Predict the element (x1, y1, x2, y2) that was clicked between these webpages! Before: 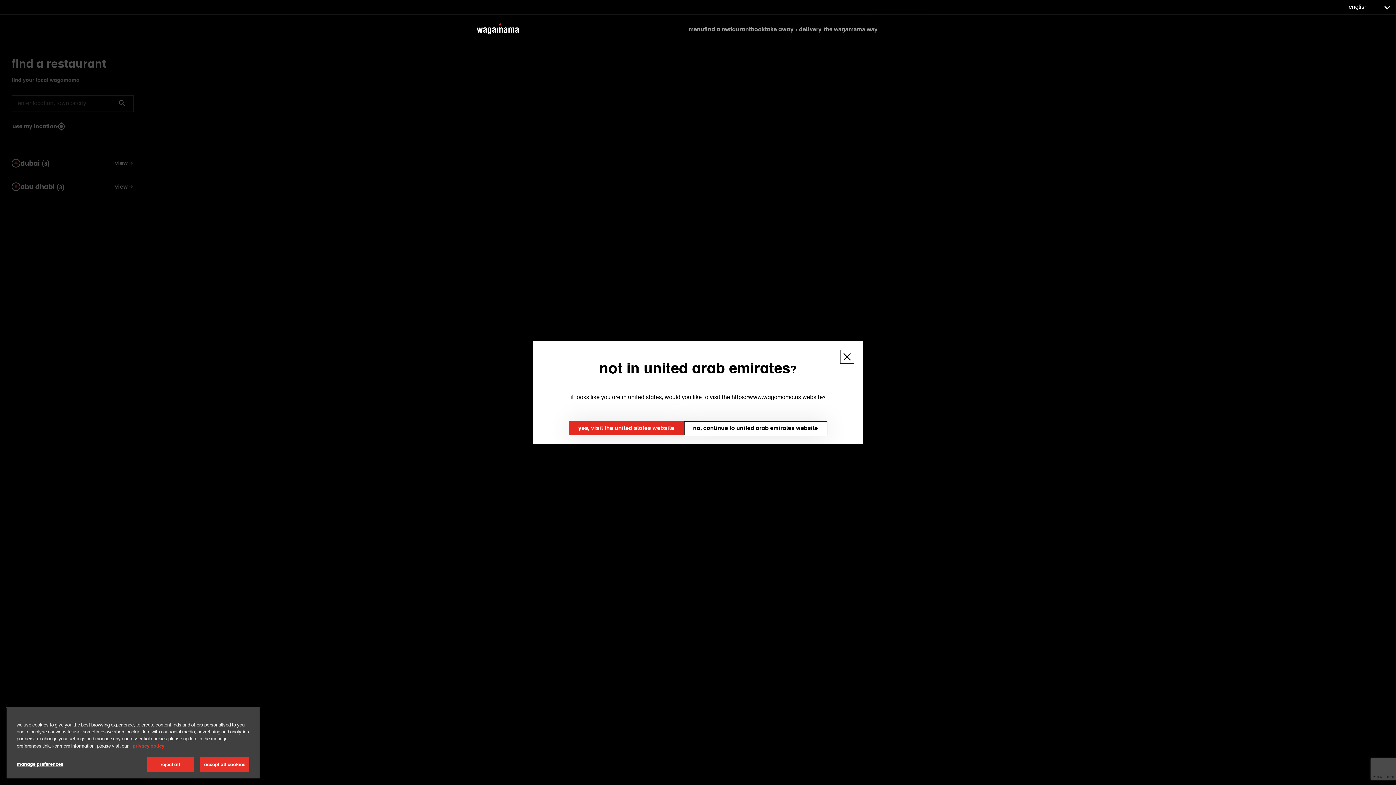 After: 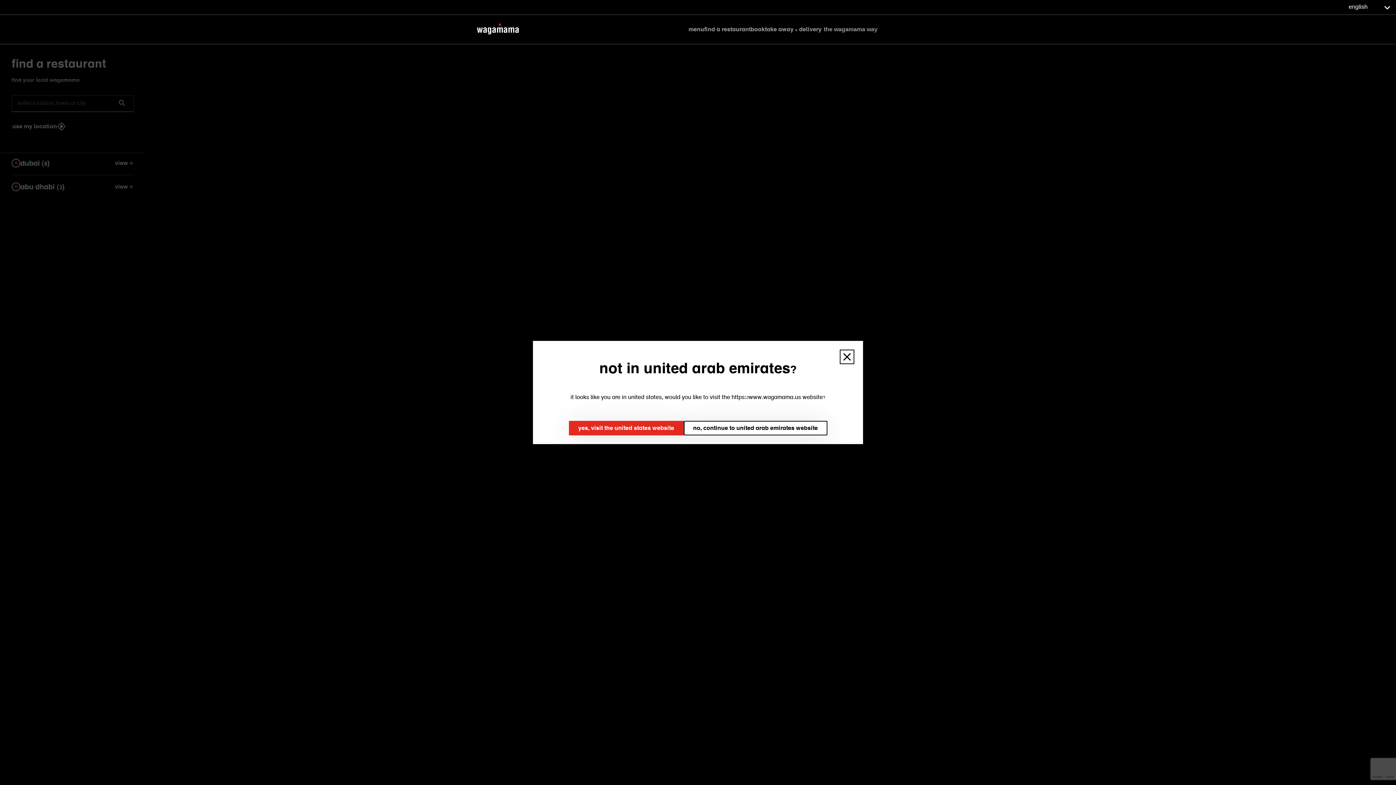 Action: label: reject all bbox: (146, 770, 194, 785)